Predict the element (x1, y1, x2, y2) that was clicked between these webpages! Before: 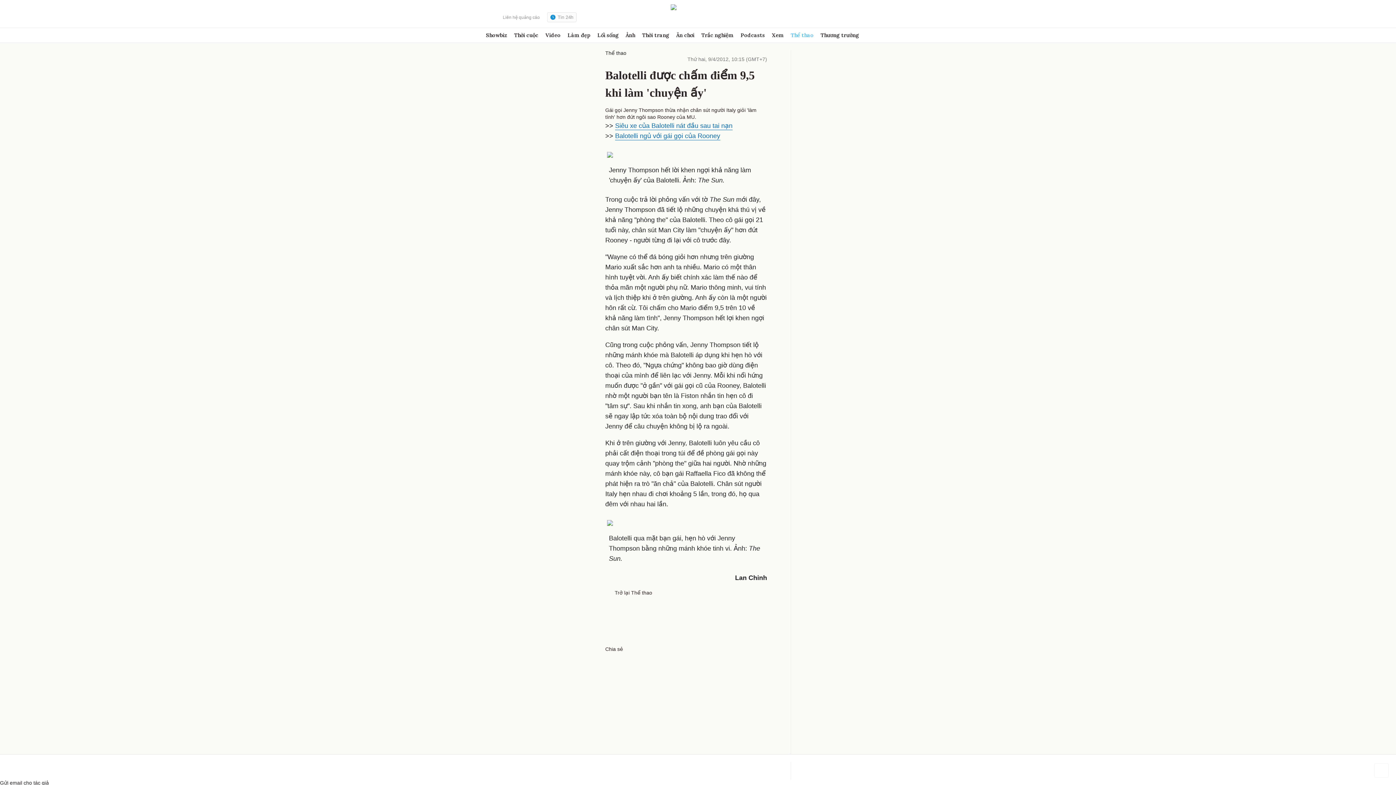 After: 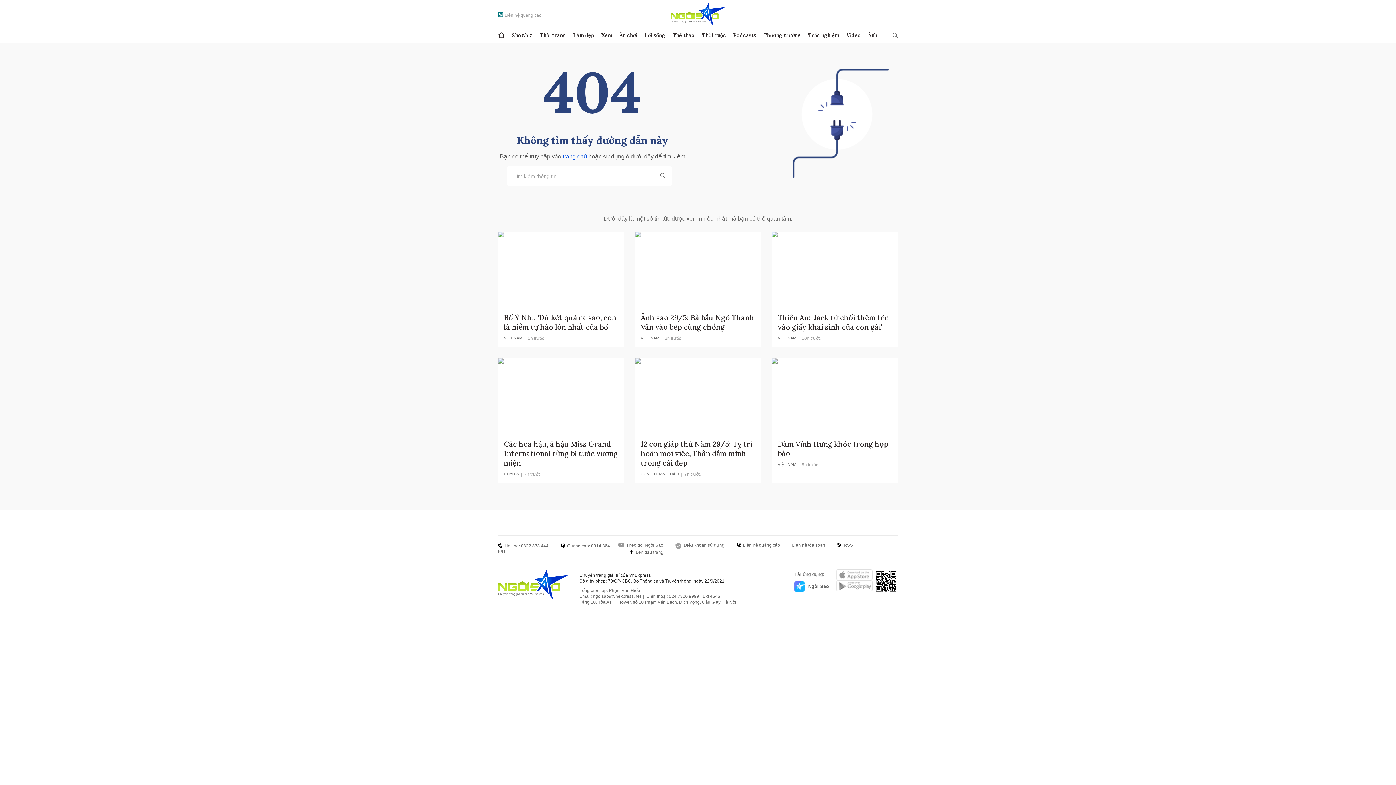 Action: bbox: (615, 132, 720, 139) label: Balotelli ngủ với gái gọi của Rooney